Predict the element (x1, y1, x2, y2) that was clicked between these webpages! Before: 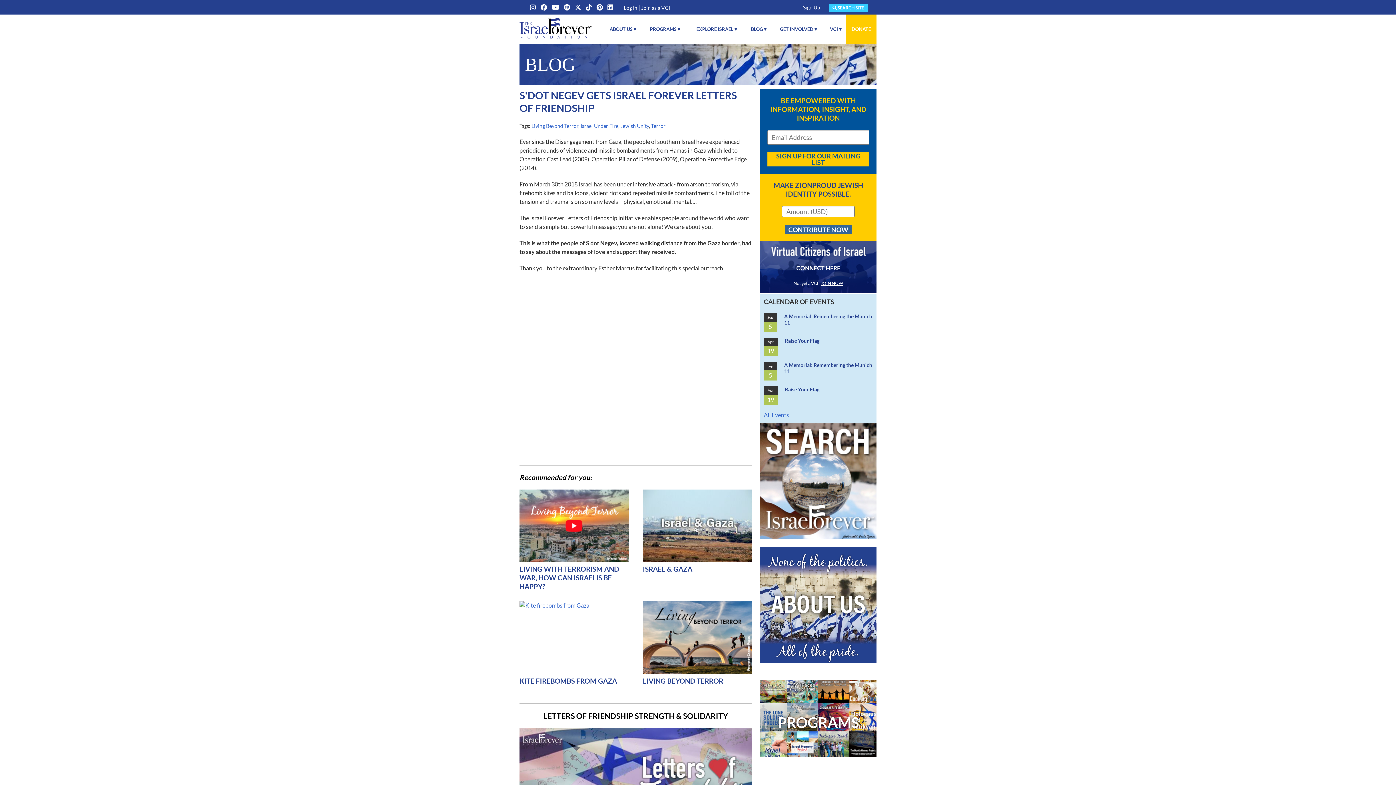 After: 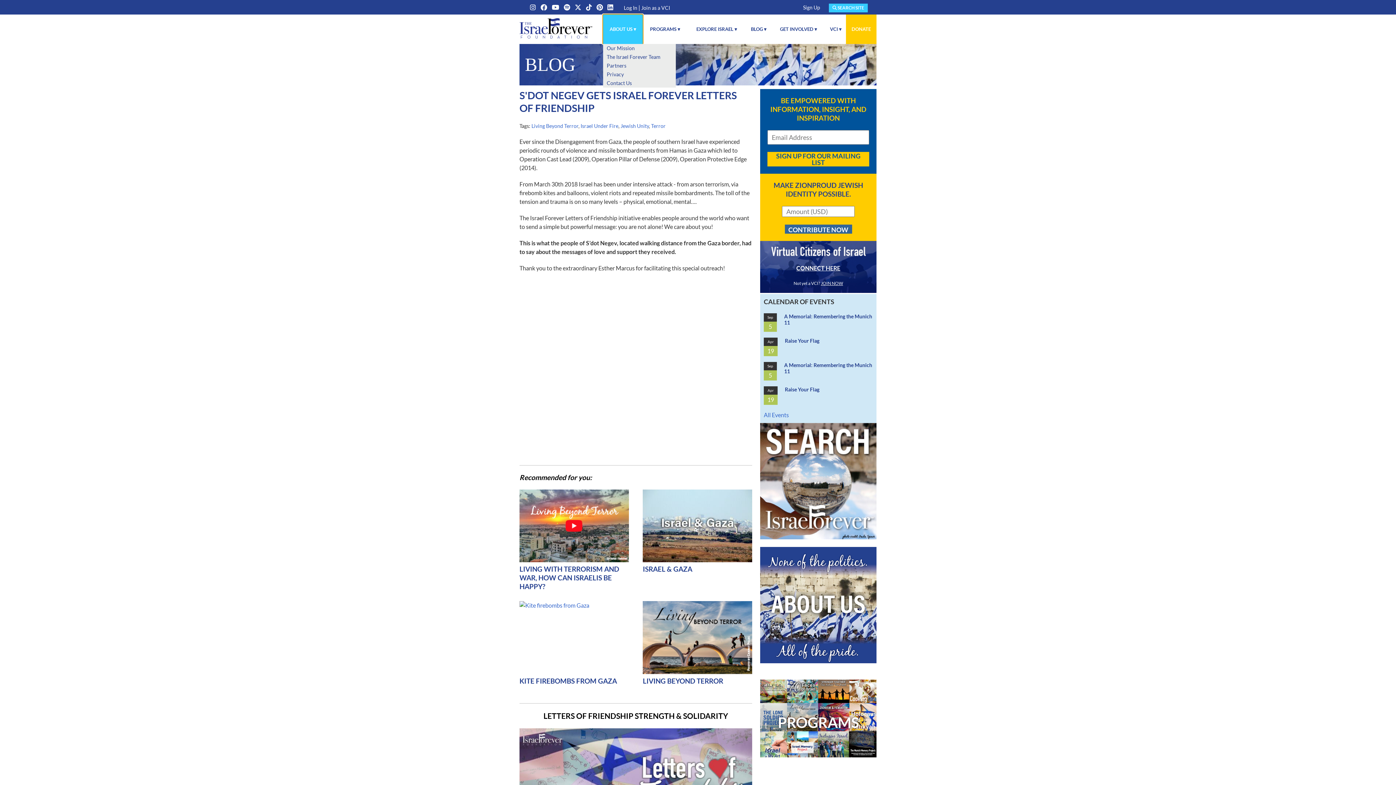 Action: bbox: (603, 14, 642, 44) label: ABOUT US ▾